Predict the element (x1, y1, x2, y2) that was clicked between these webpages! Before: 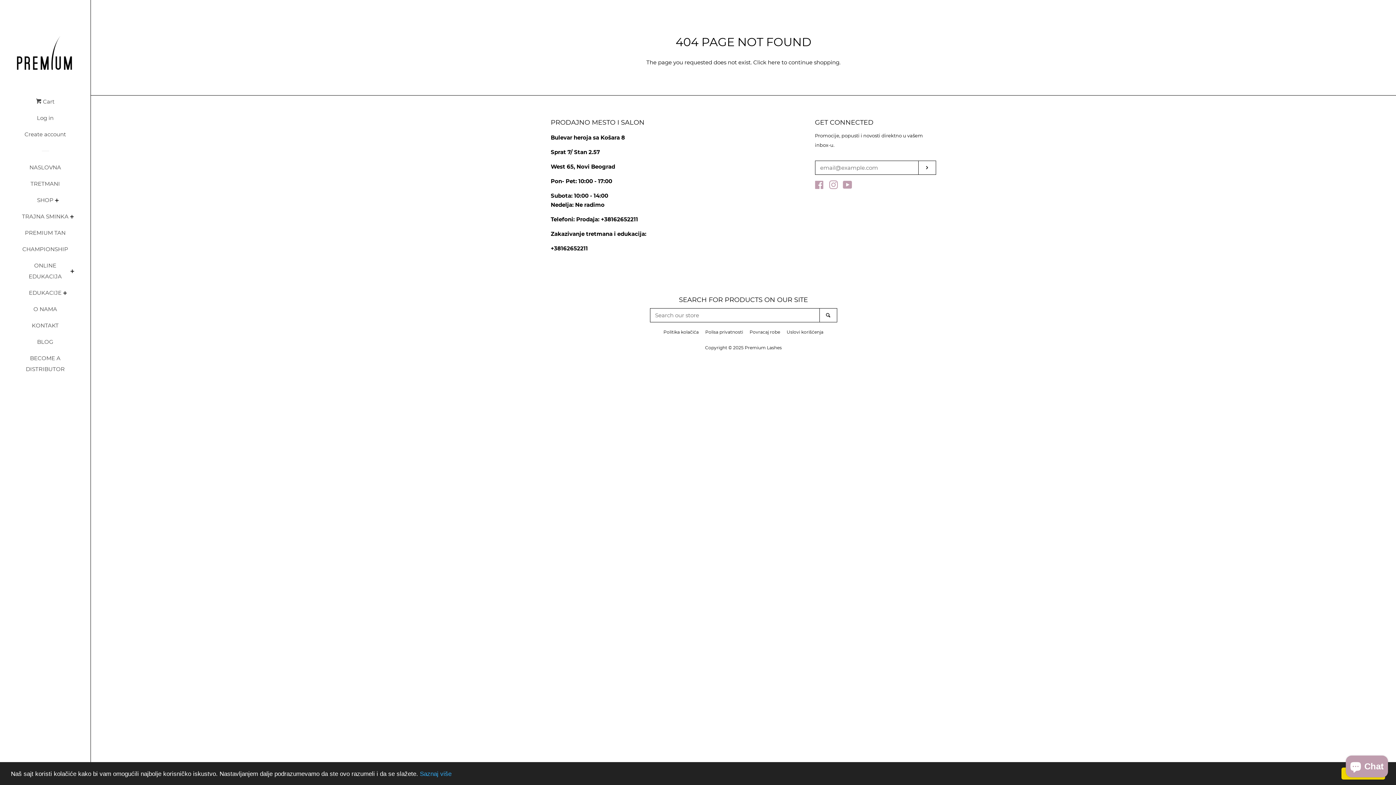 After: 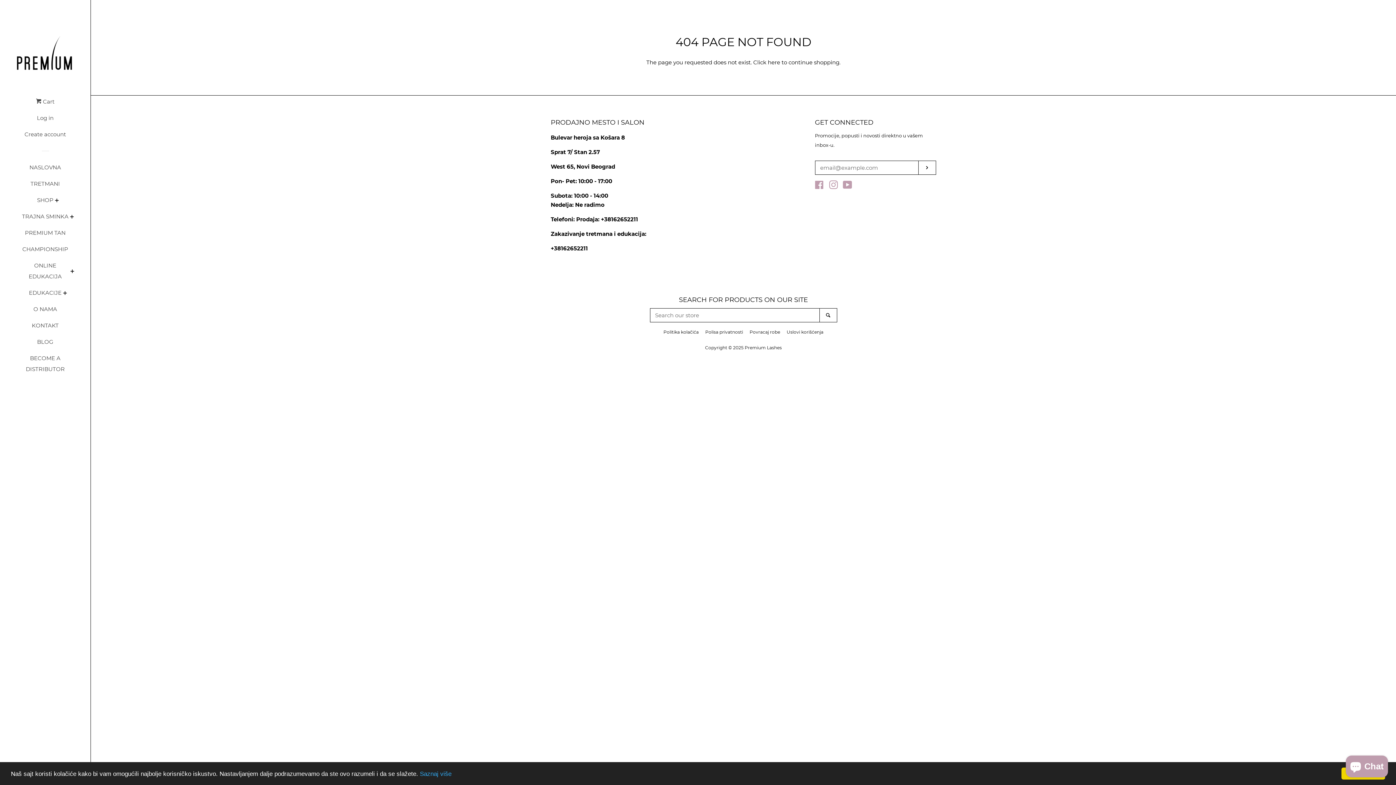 Action: bbox: (420, 770, 451, 777) label: Saznaj više